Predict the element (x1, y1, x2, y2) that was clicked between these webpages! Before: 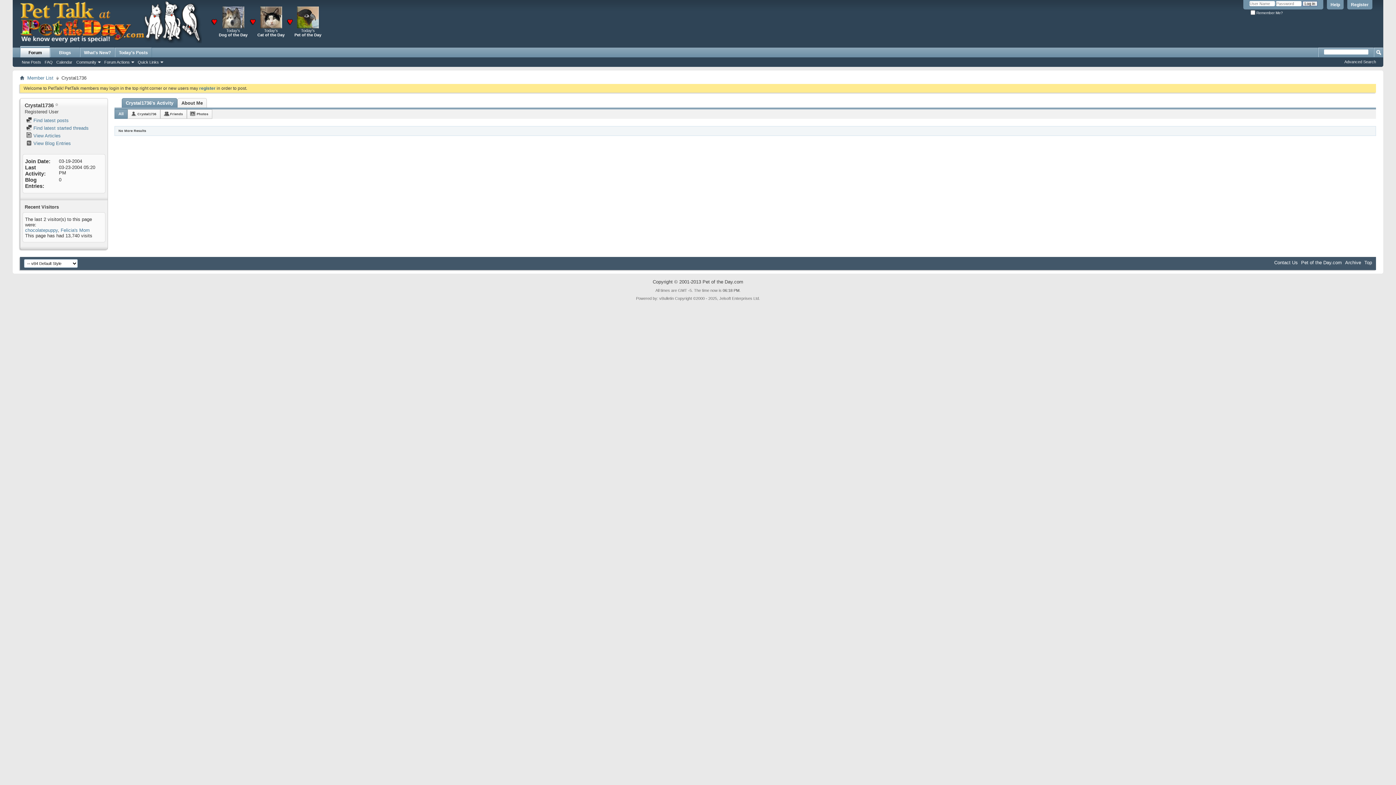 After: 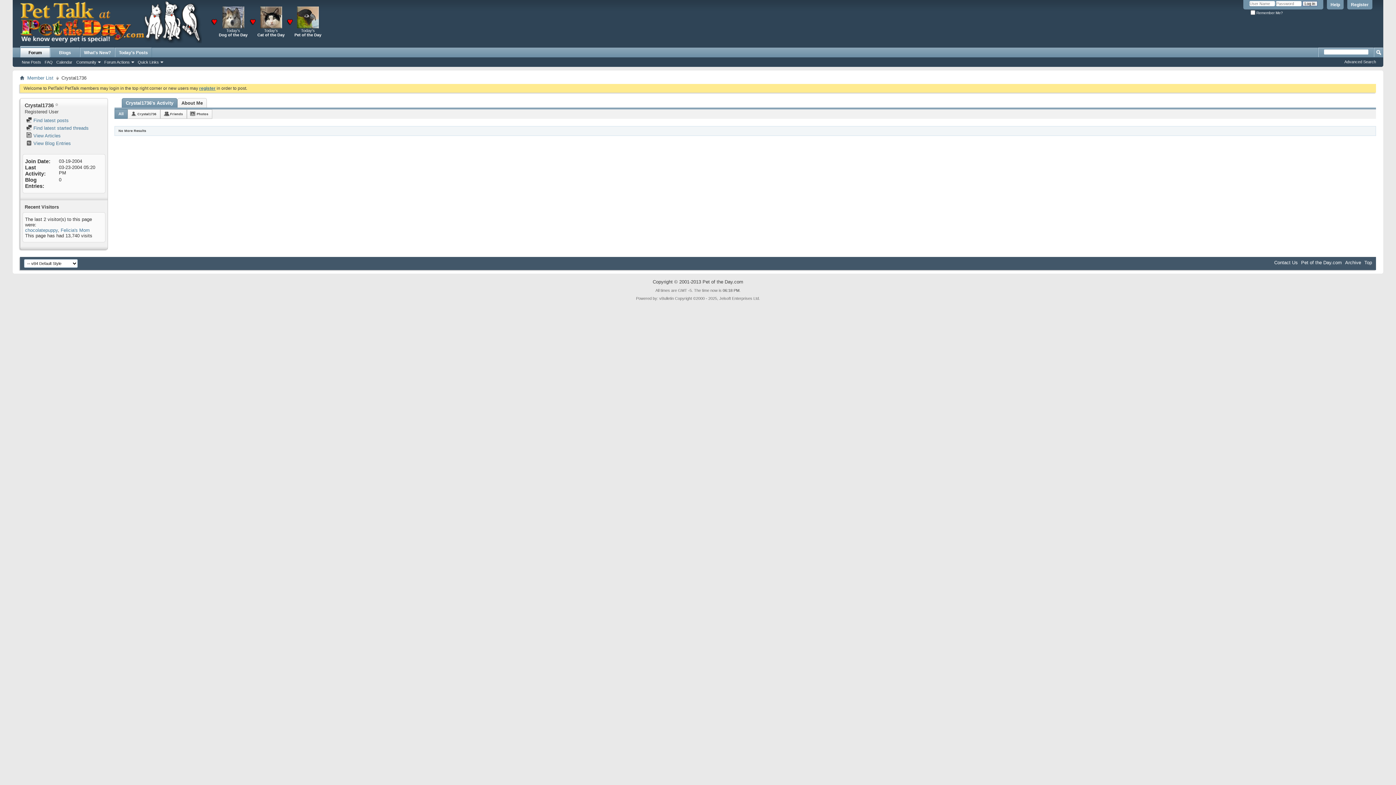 Action: bbox: (199, 85, 215, 90) label: register